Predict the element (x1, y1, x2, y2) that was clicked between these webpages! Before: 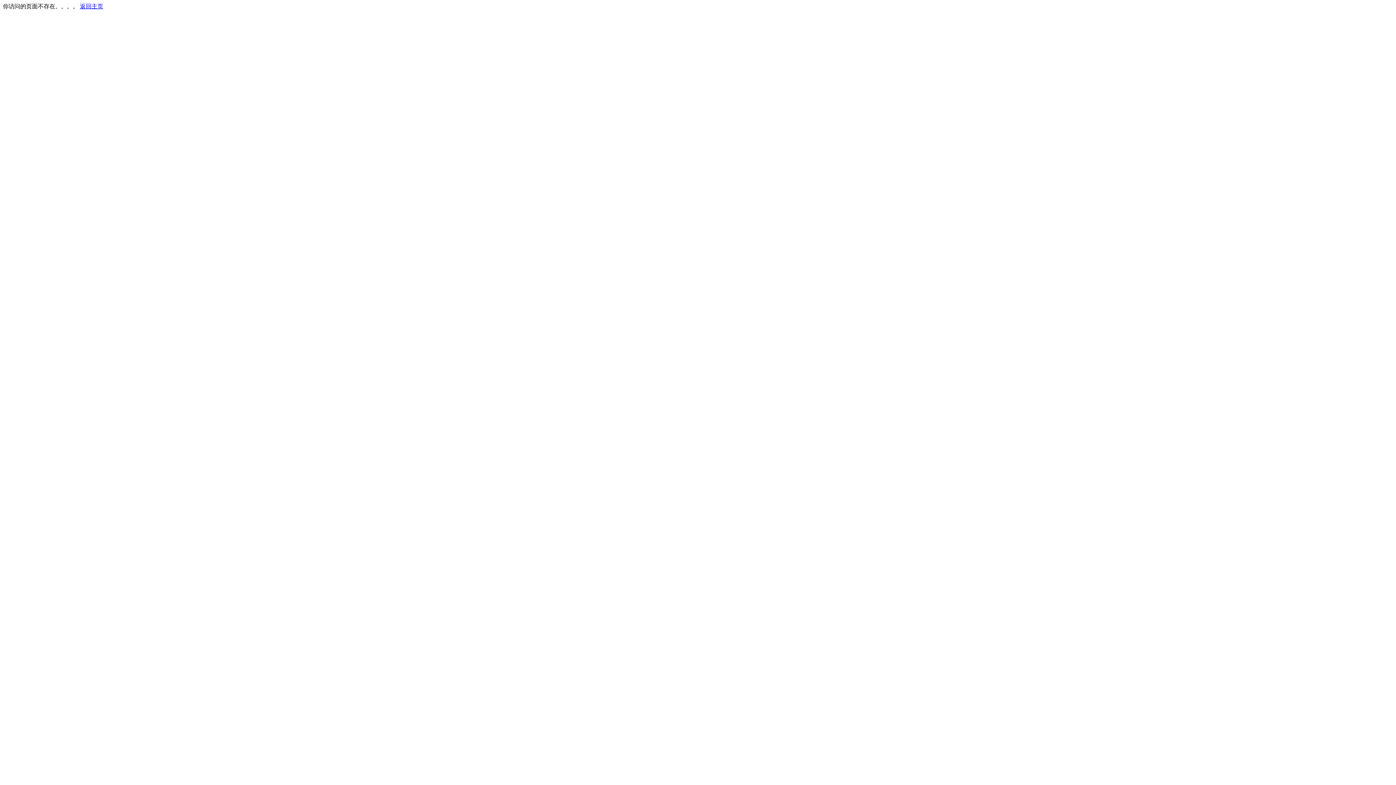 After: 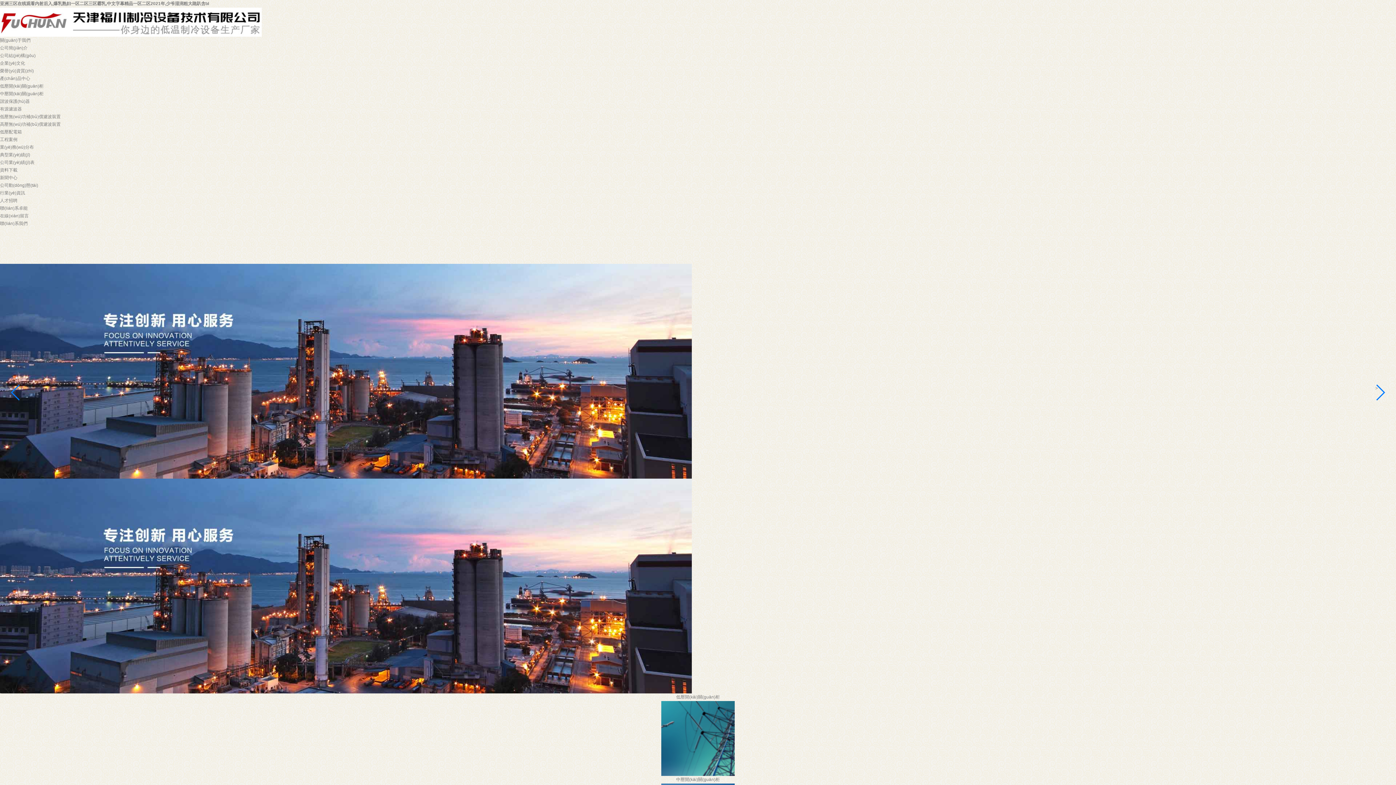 Action: label: 返回主页 bbox: (80, 3, 103, 9)